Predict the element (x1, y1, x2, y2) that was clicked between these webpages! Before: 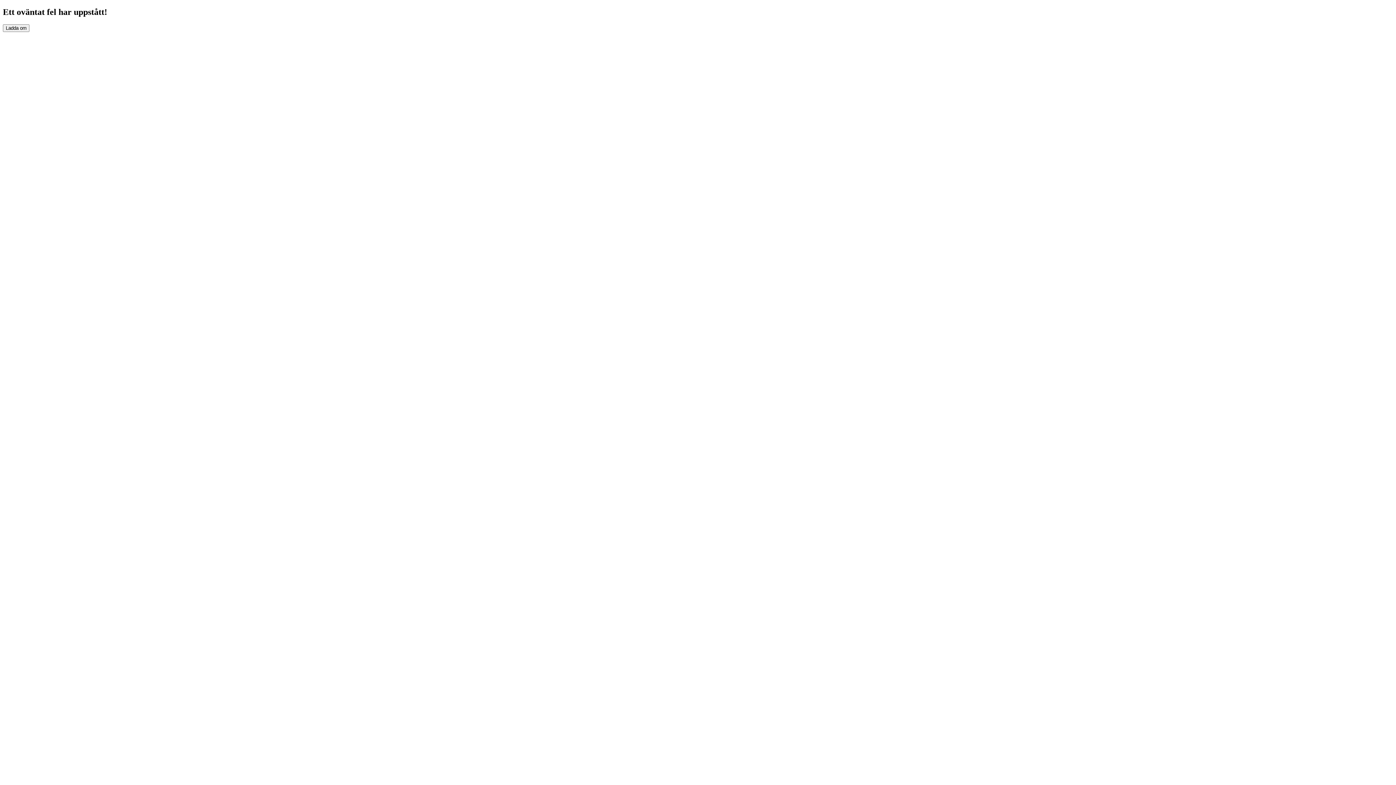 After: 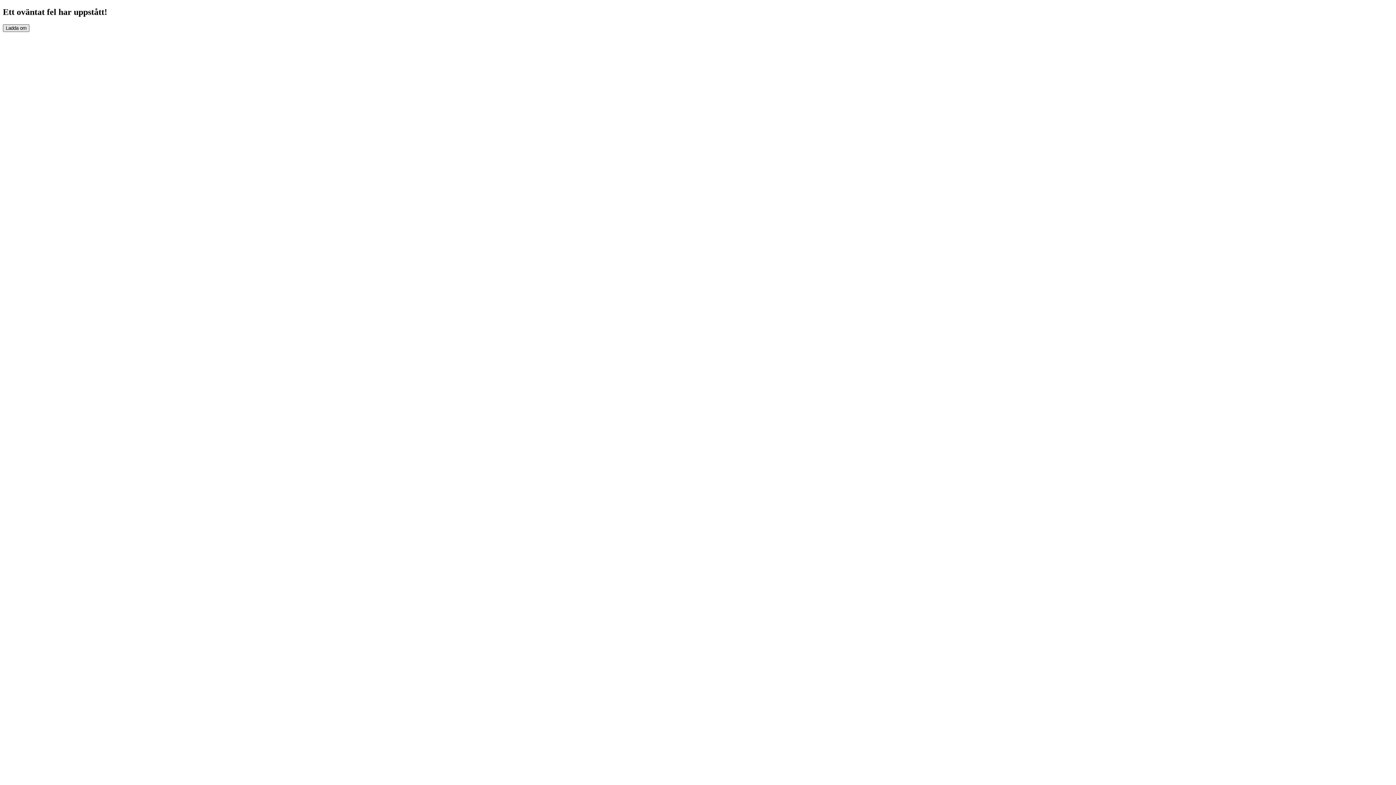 Action: label: Ladda om bbox: (2, 24, 29, 31)